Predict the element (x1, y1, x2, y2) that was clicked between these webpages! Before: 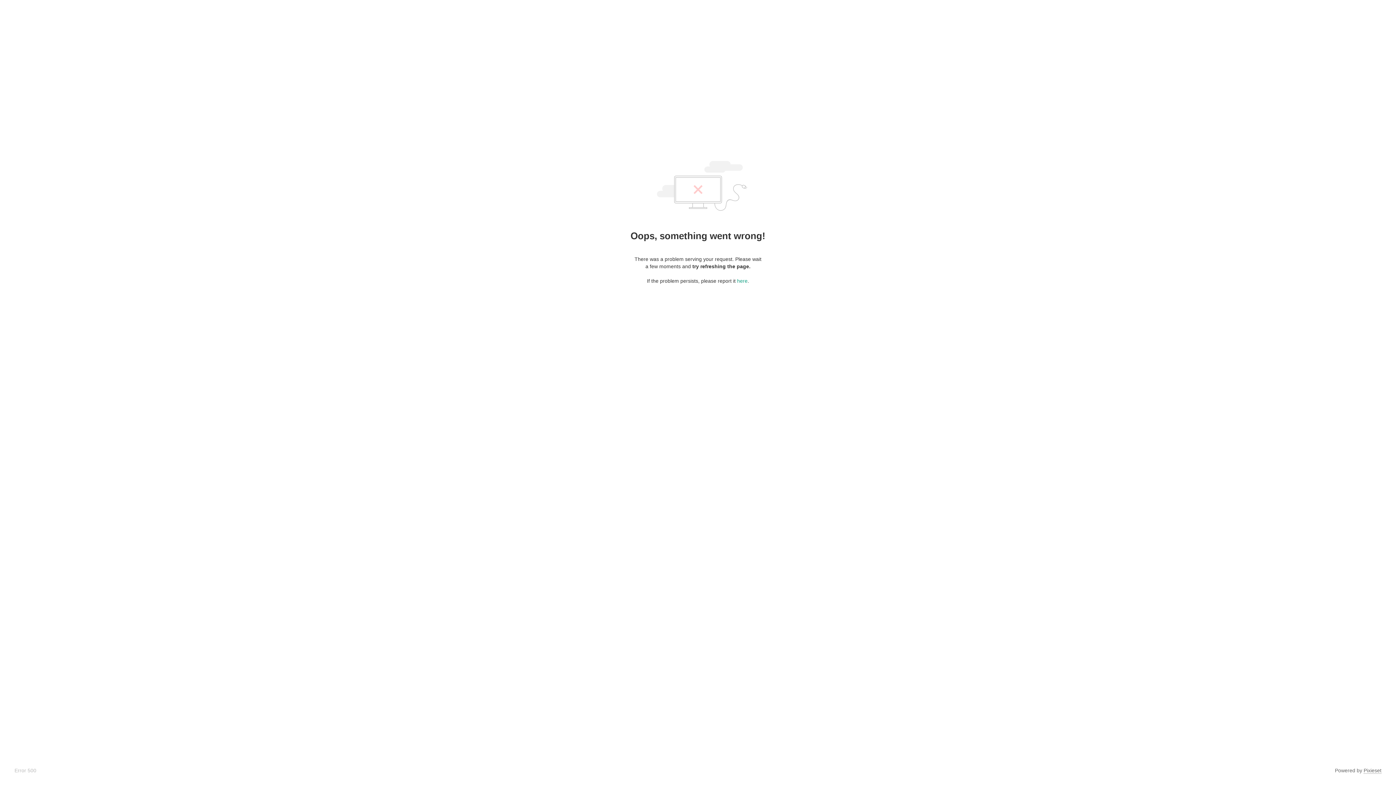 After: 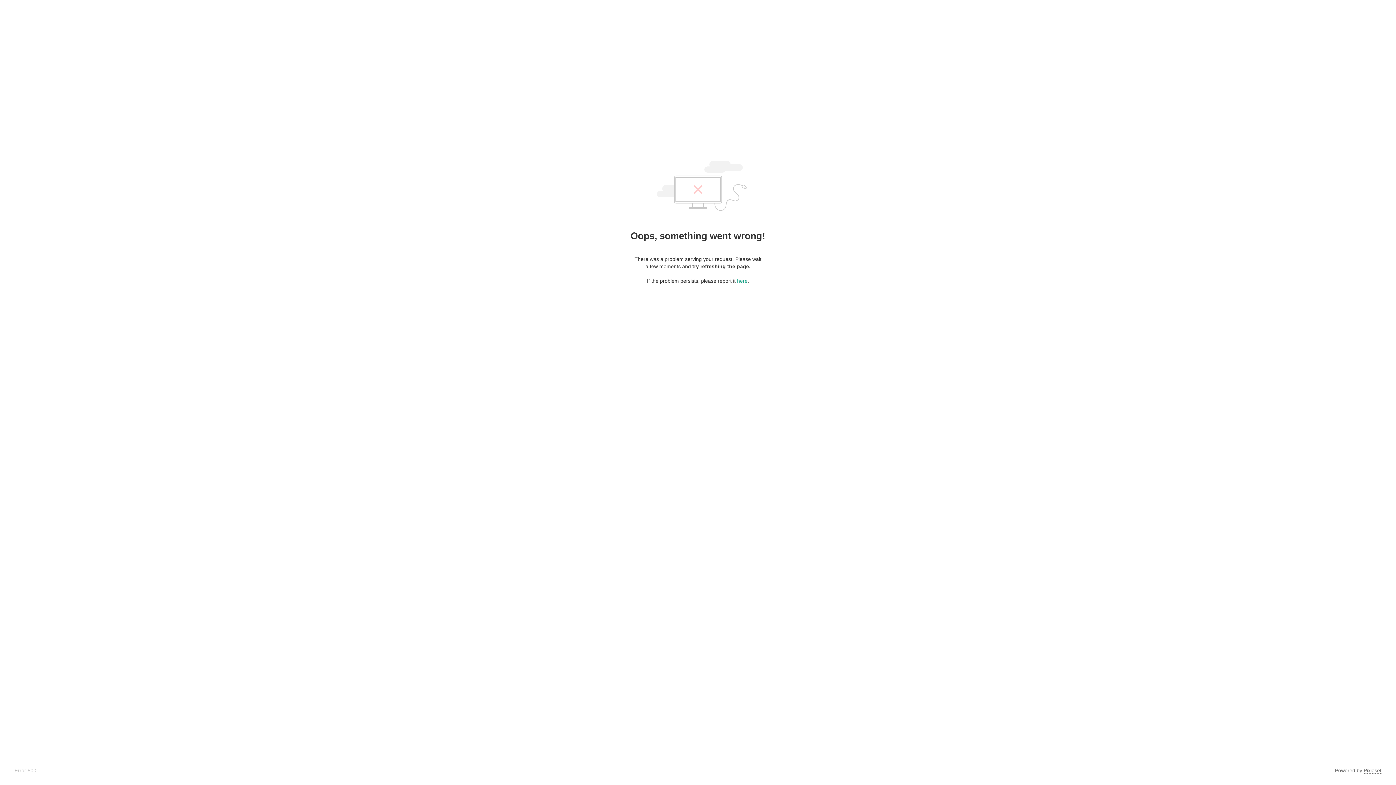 Action: label: Pixieset bbox: (1364, 768, 1381, 774)